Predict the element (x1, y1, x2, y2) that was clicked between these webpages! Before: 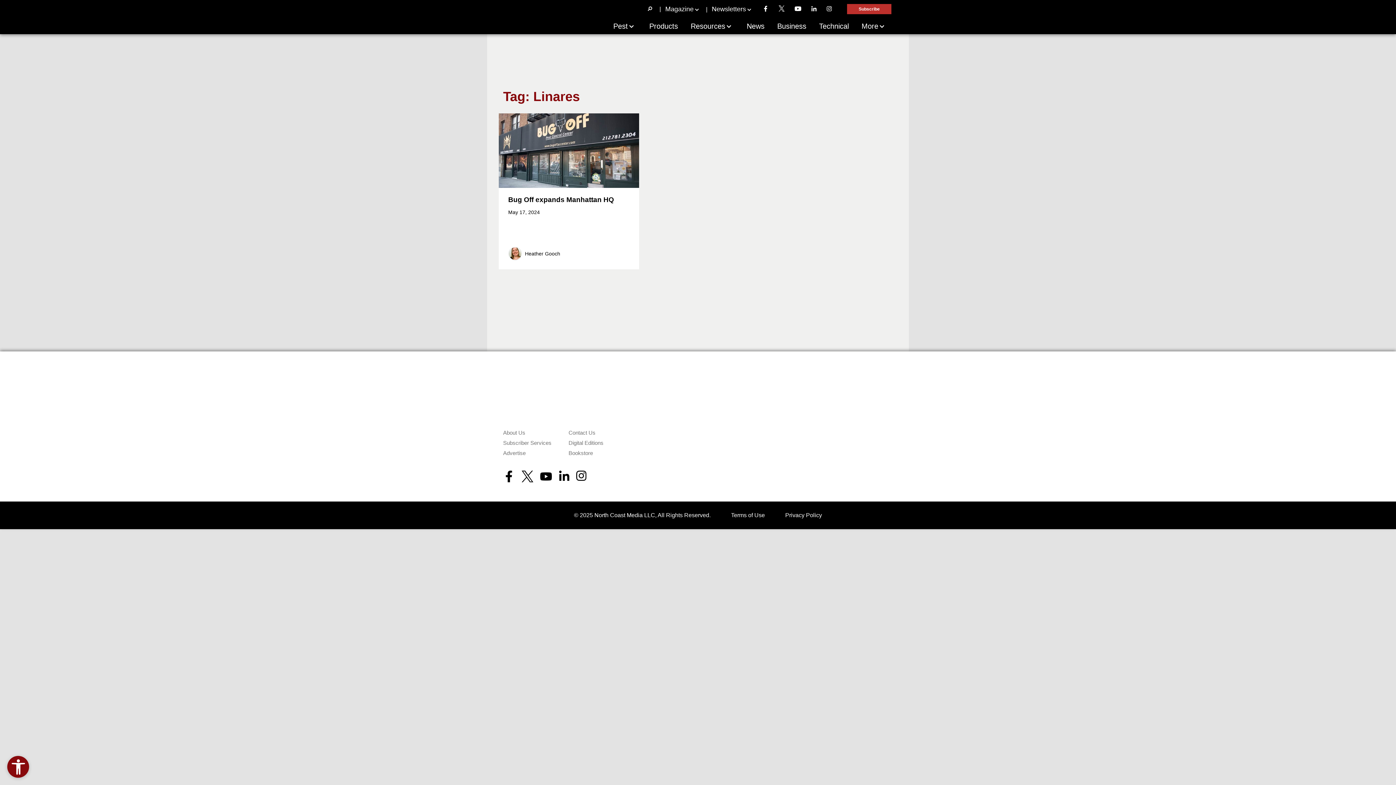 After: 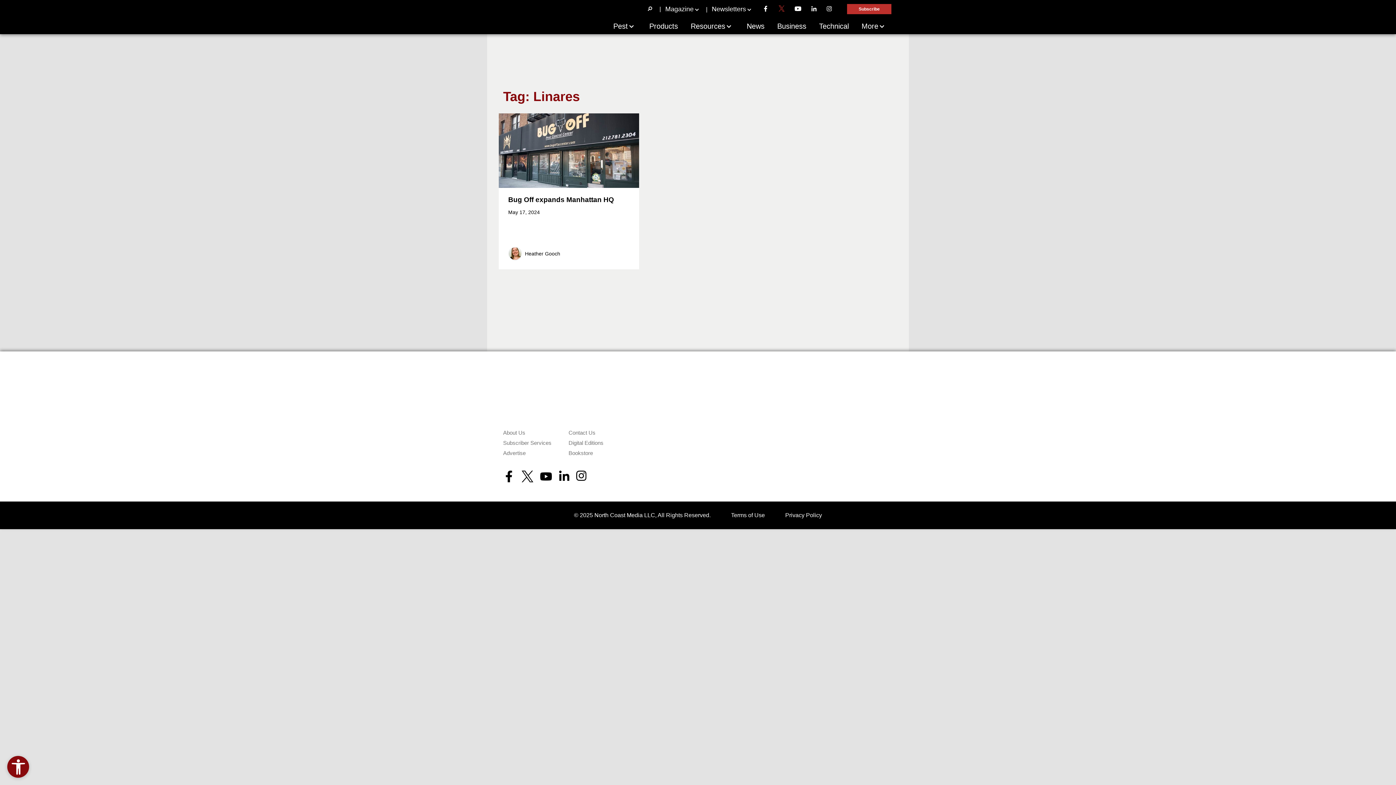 Action: label:   bbox: (774, 5, 790, 12)